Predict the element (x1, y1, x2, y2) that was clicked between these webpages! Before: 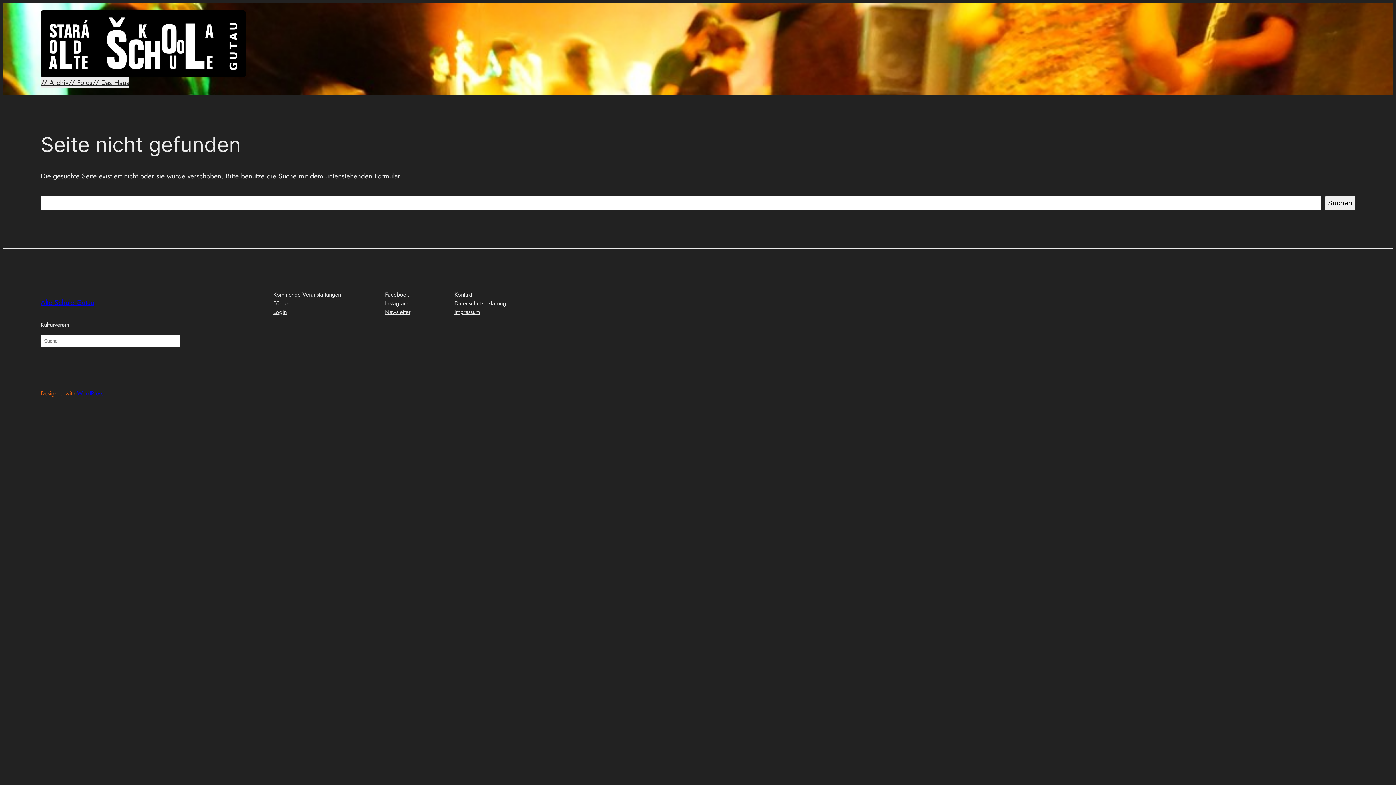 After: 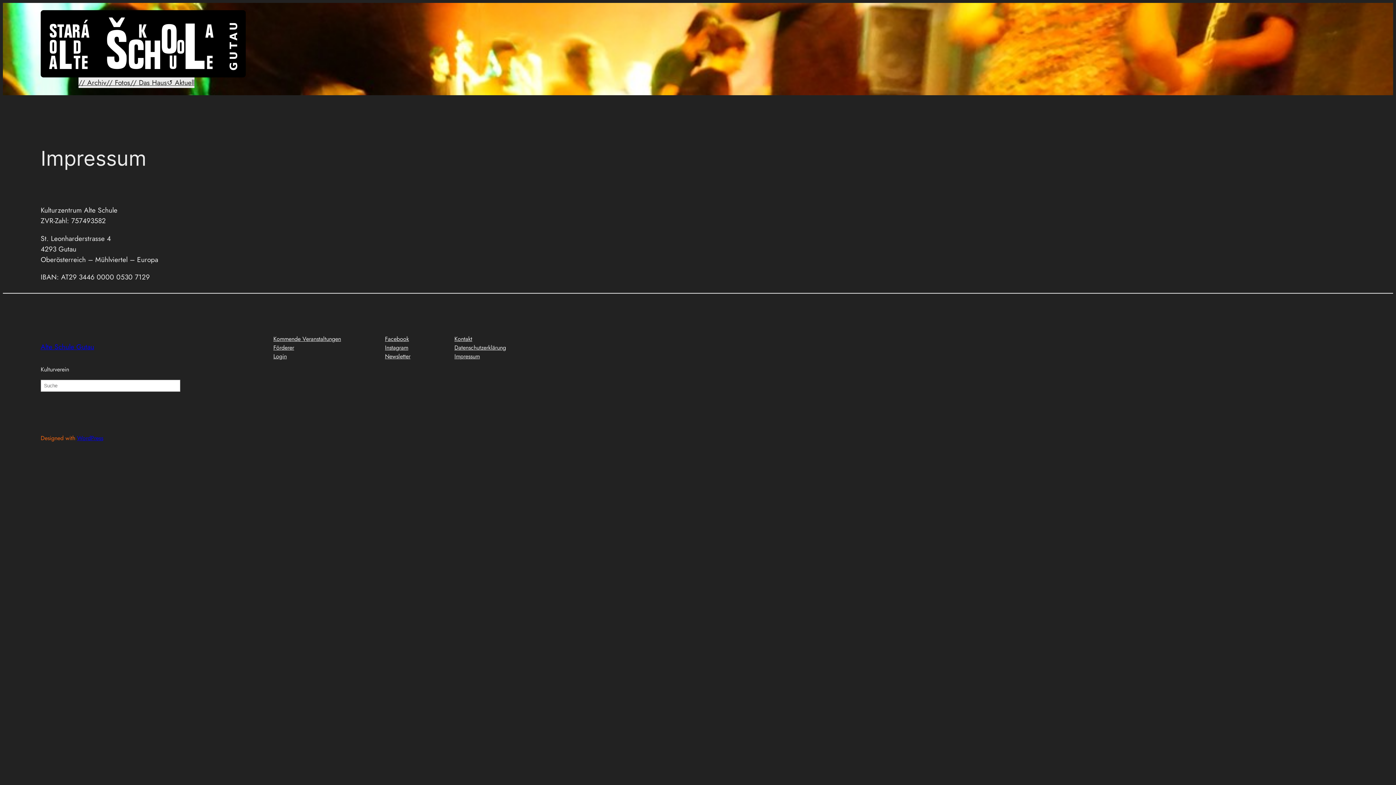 Action: label: Impressum bbox: (454, 307, 480, 316)